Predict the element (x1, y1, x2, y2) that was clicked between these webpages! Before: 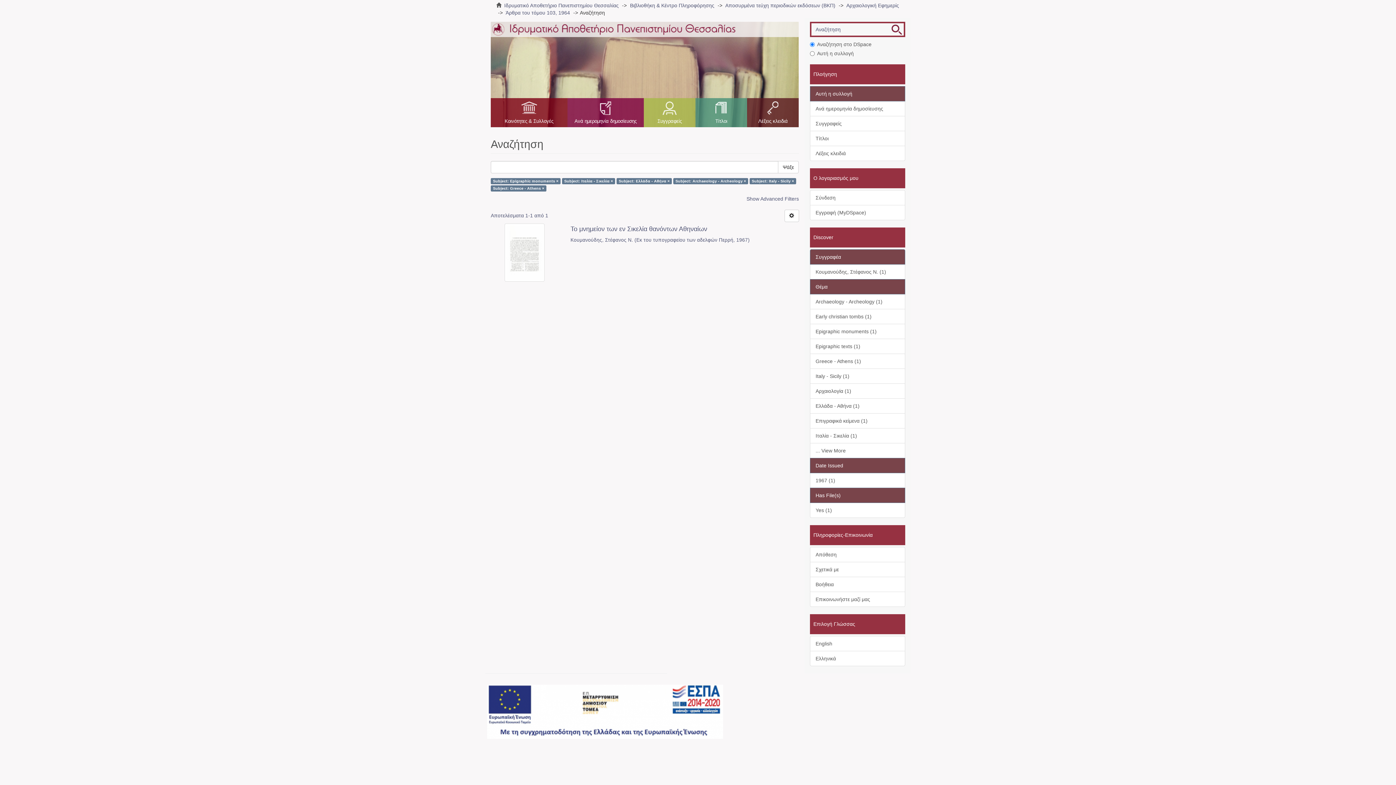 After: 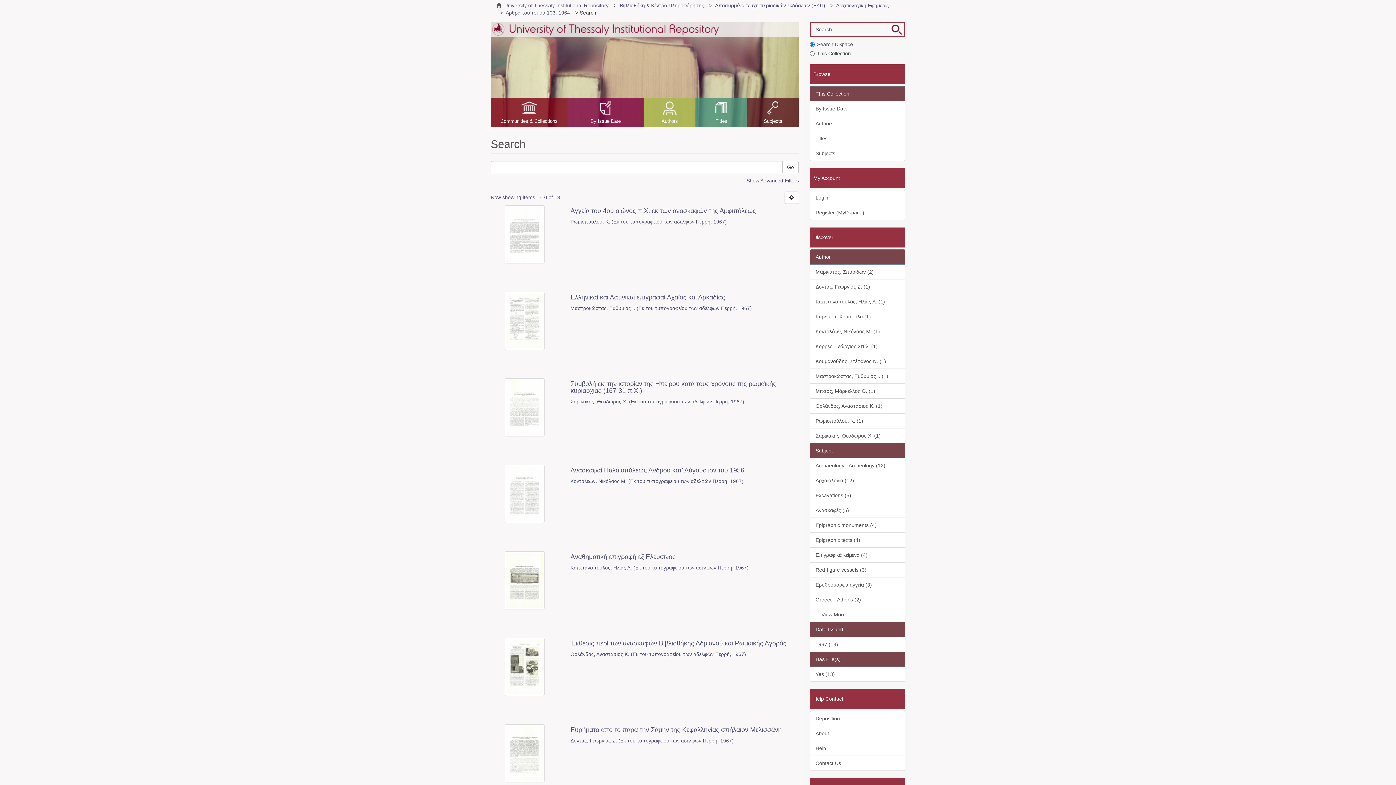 Action: bbox: (810, 636, 905, 651) label: English